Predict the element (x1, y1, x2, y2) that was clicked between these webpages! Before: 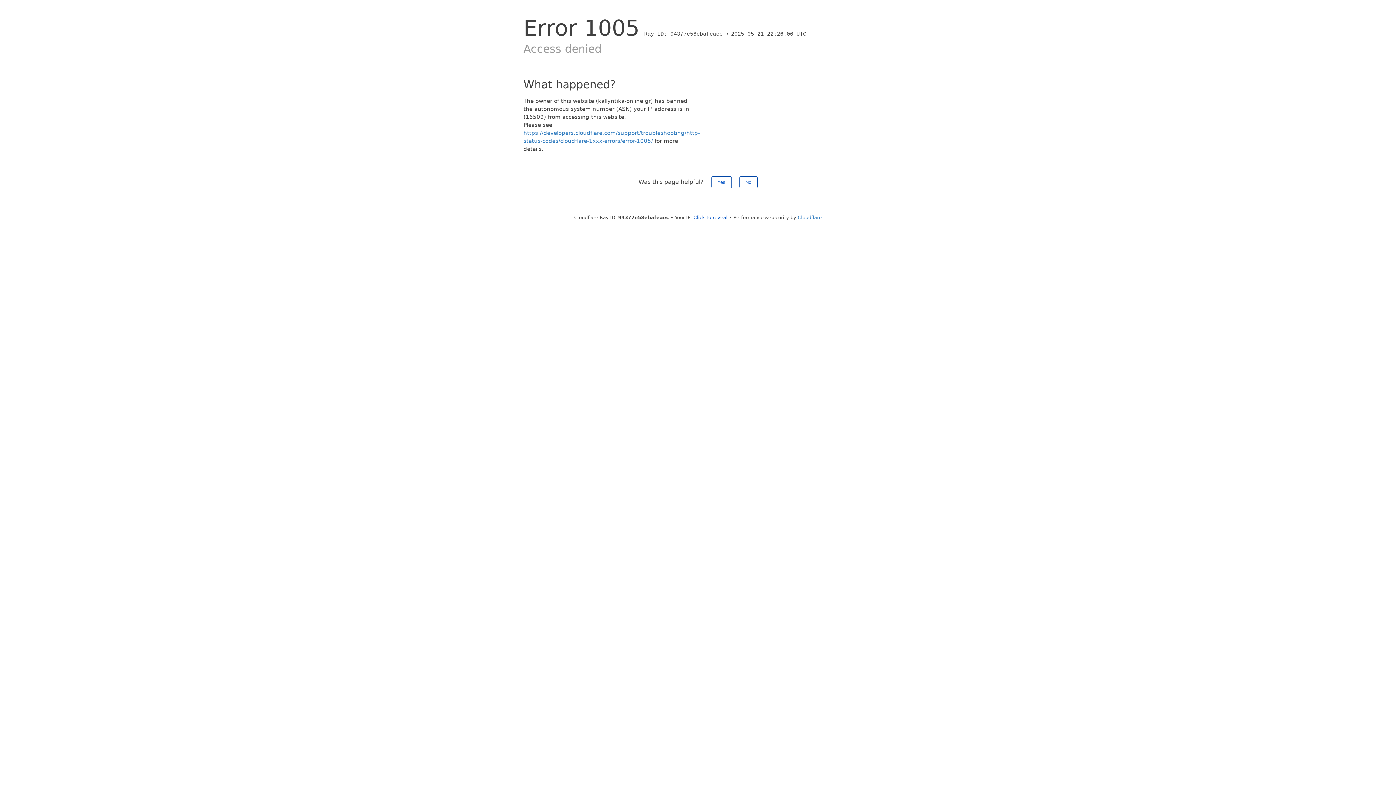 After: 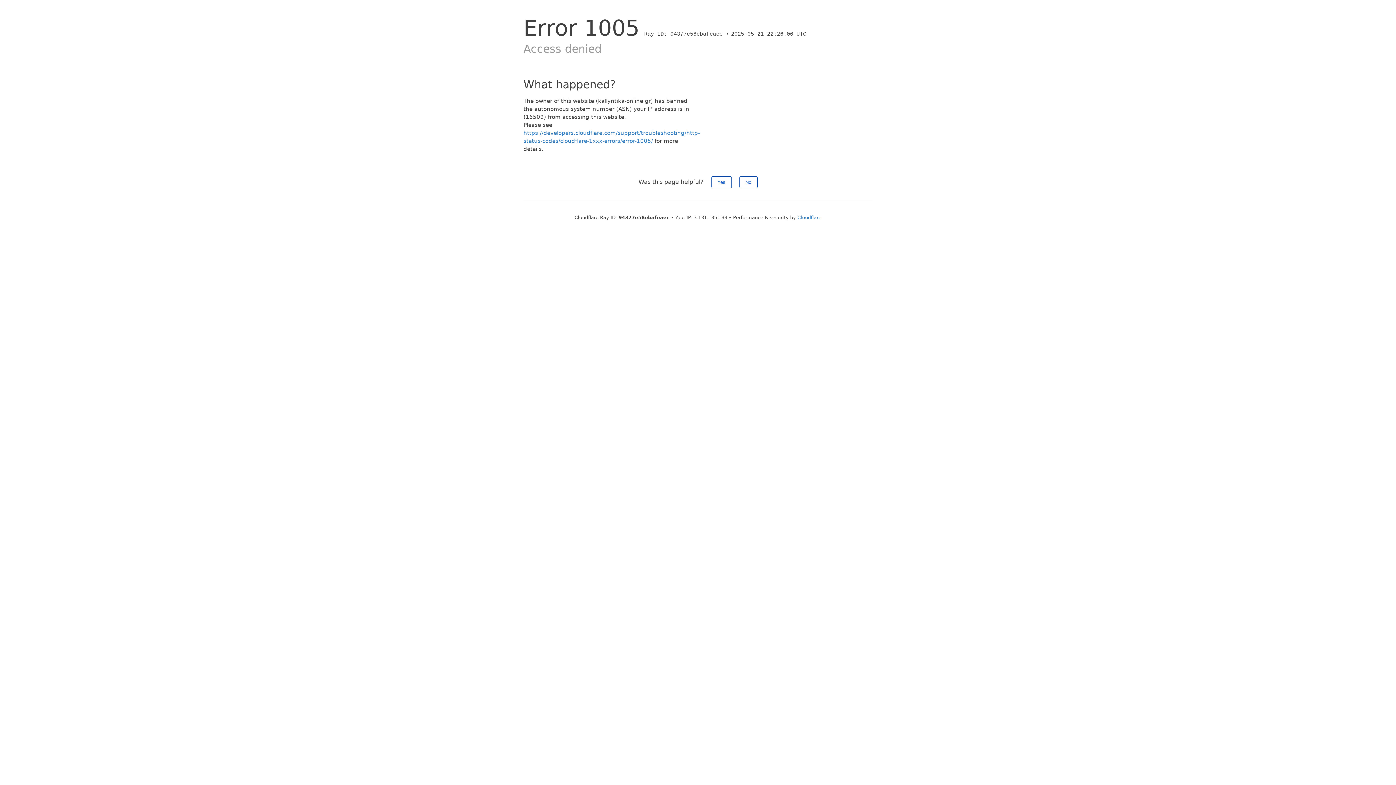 Action: bbox: (693, 214, 727, 220) label: Click to reveal